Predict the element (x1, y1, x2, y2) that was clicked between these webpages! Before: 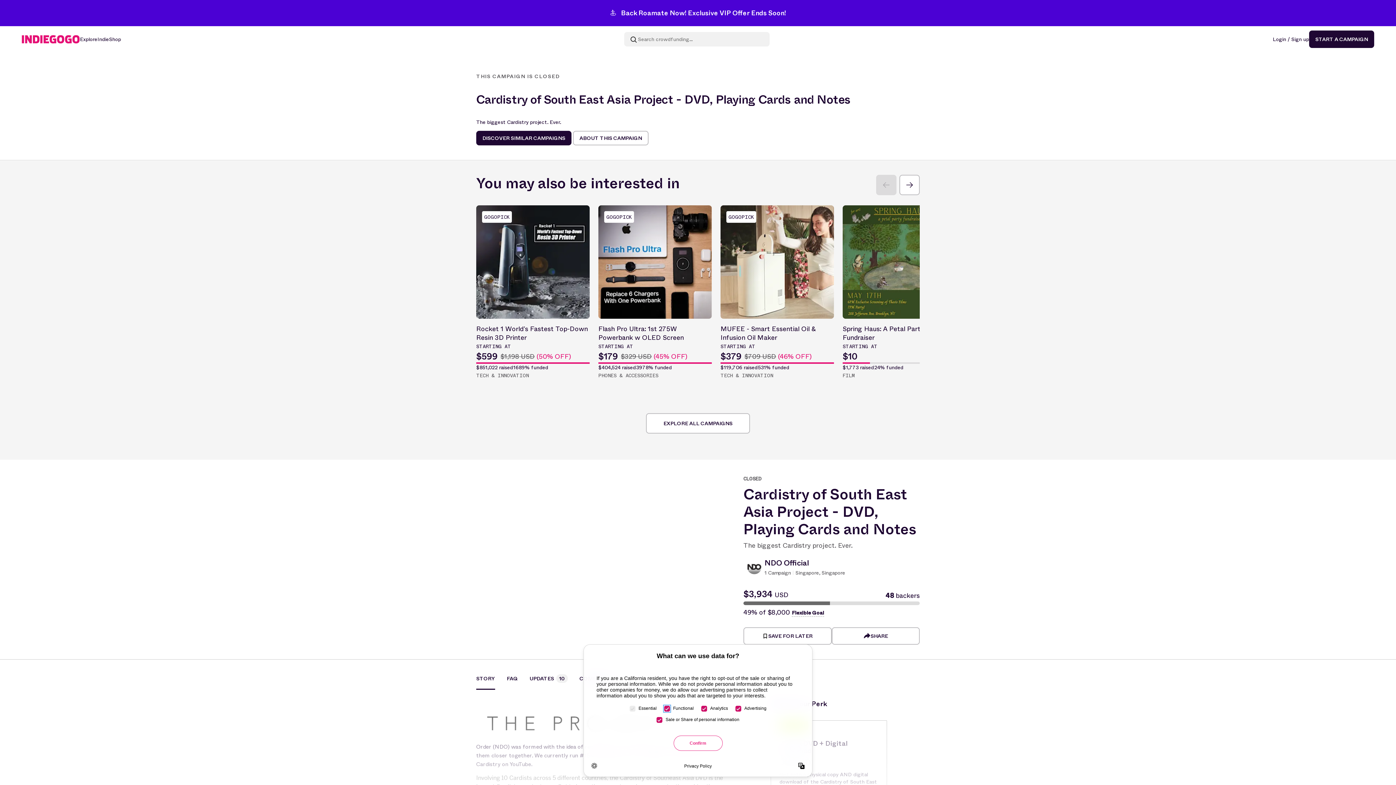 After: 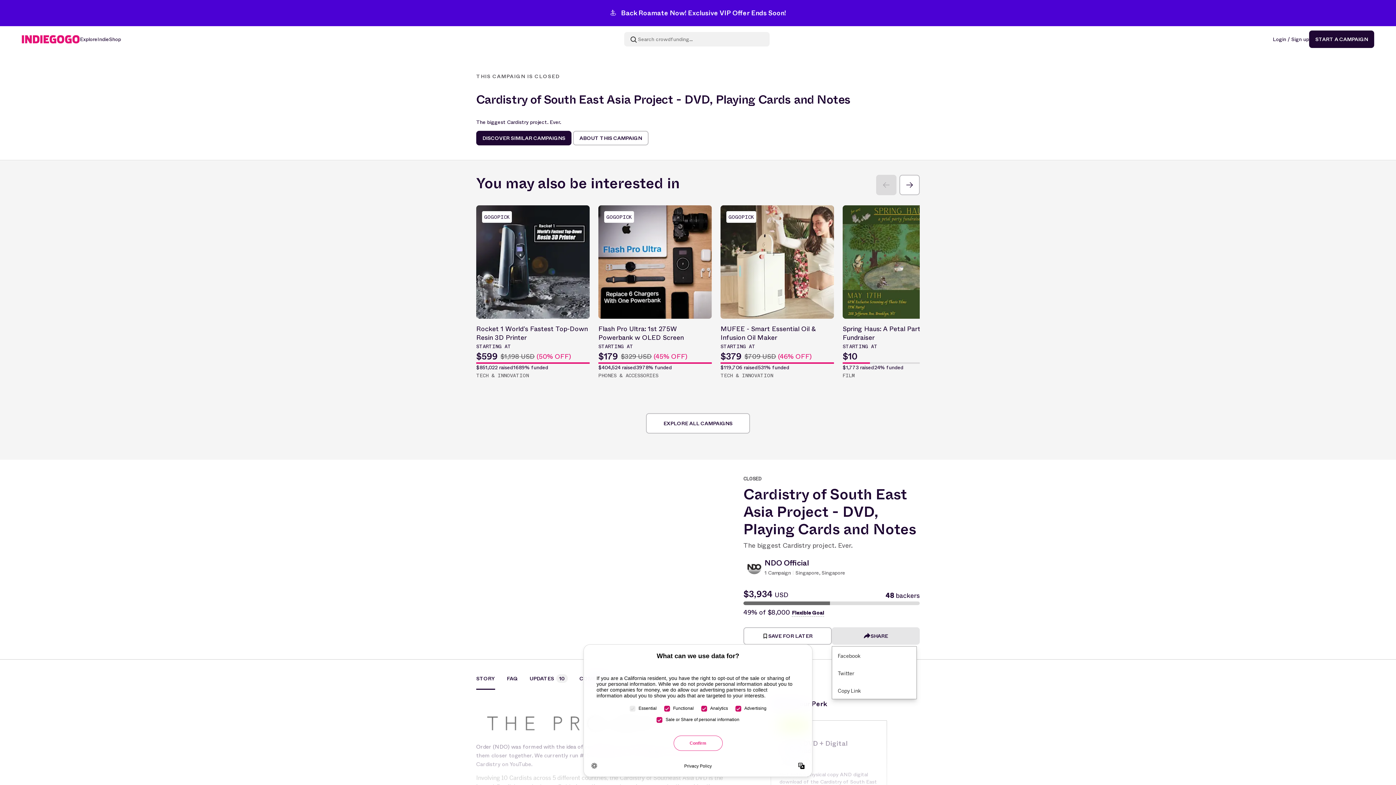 Action: bbox: (831, 627, 920, 645) label: SHARE